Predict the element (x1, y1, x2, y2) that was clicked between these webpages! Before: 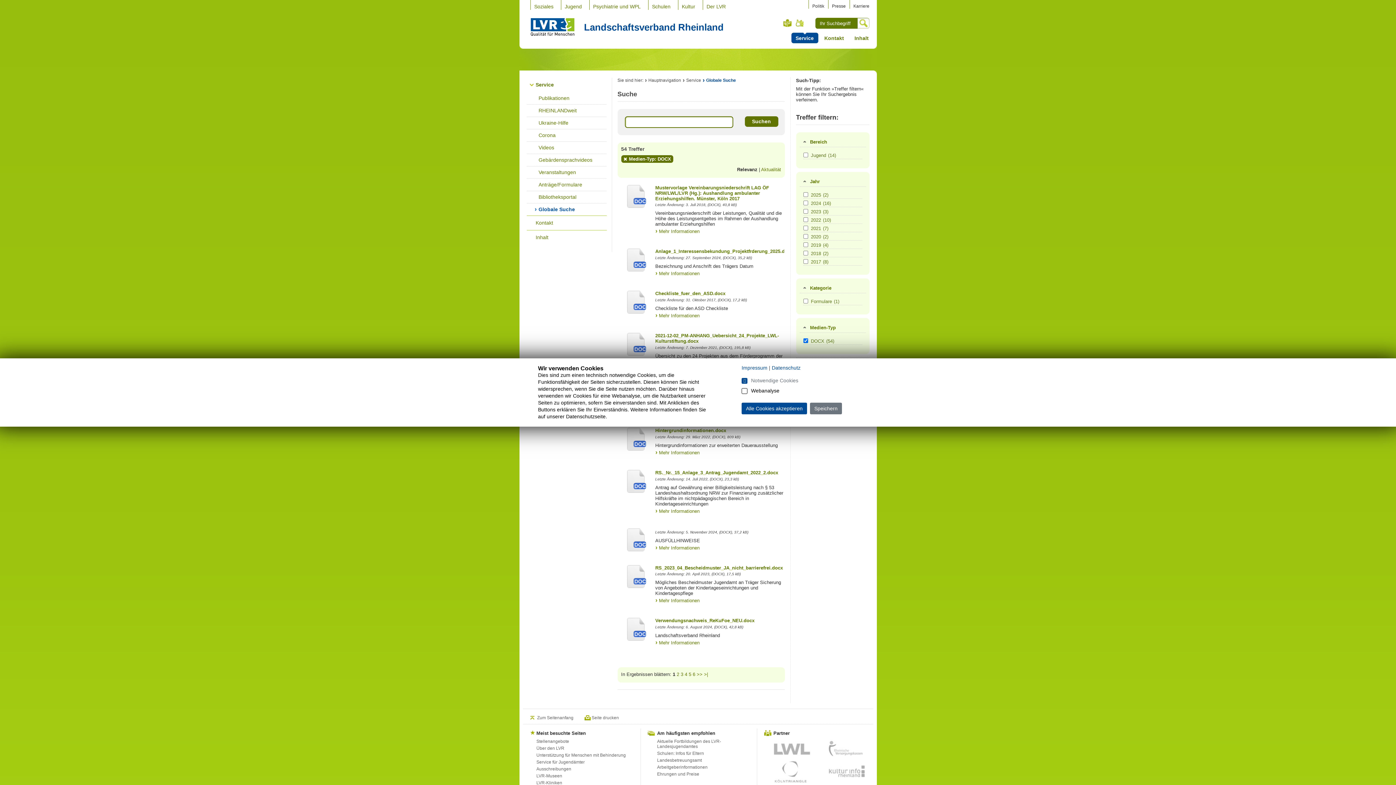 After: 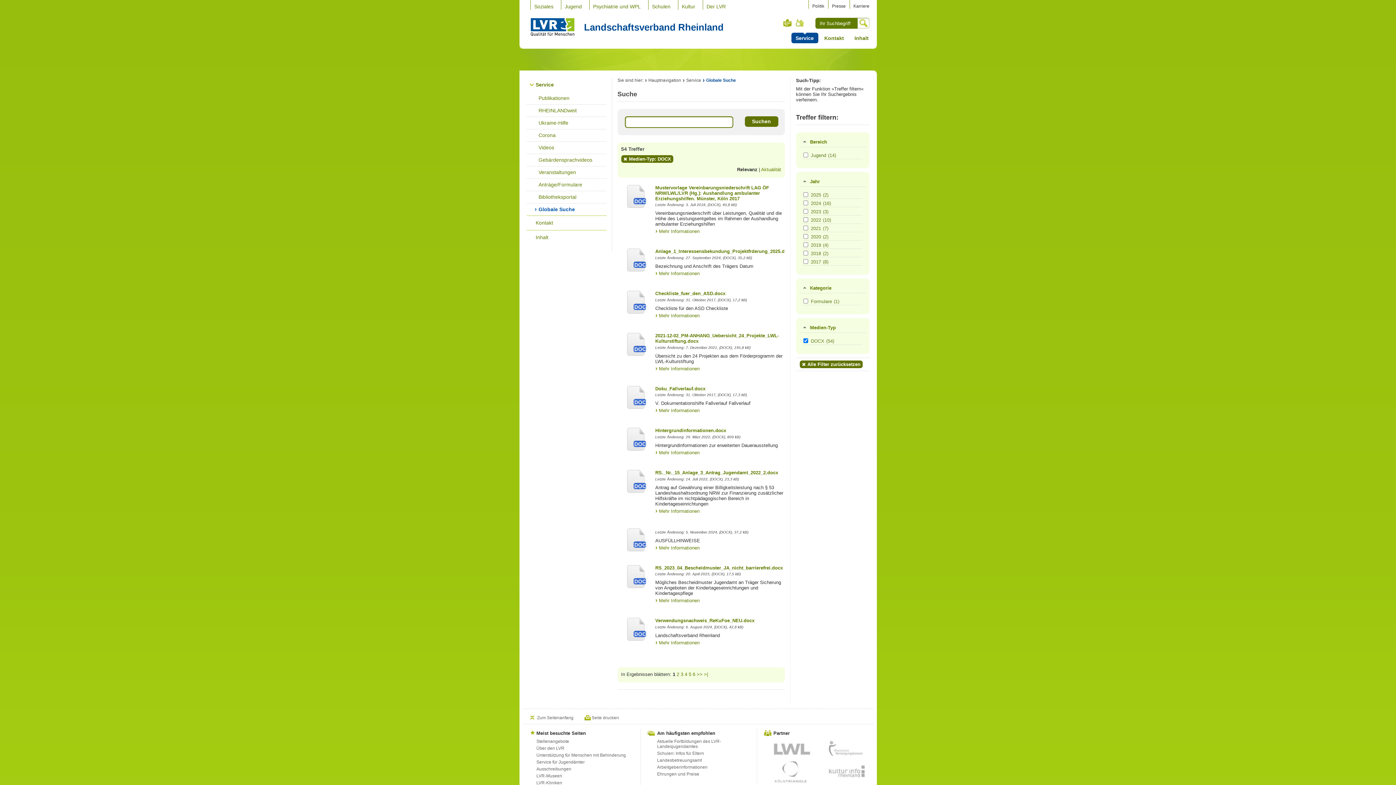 Action: label: Alle Cookies akzeptieren bbox: (741, 402, 807, 414)